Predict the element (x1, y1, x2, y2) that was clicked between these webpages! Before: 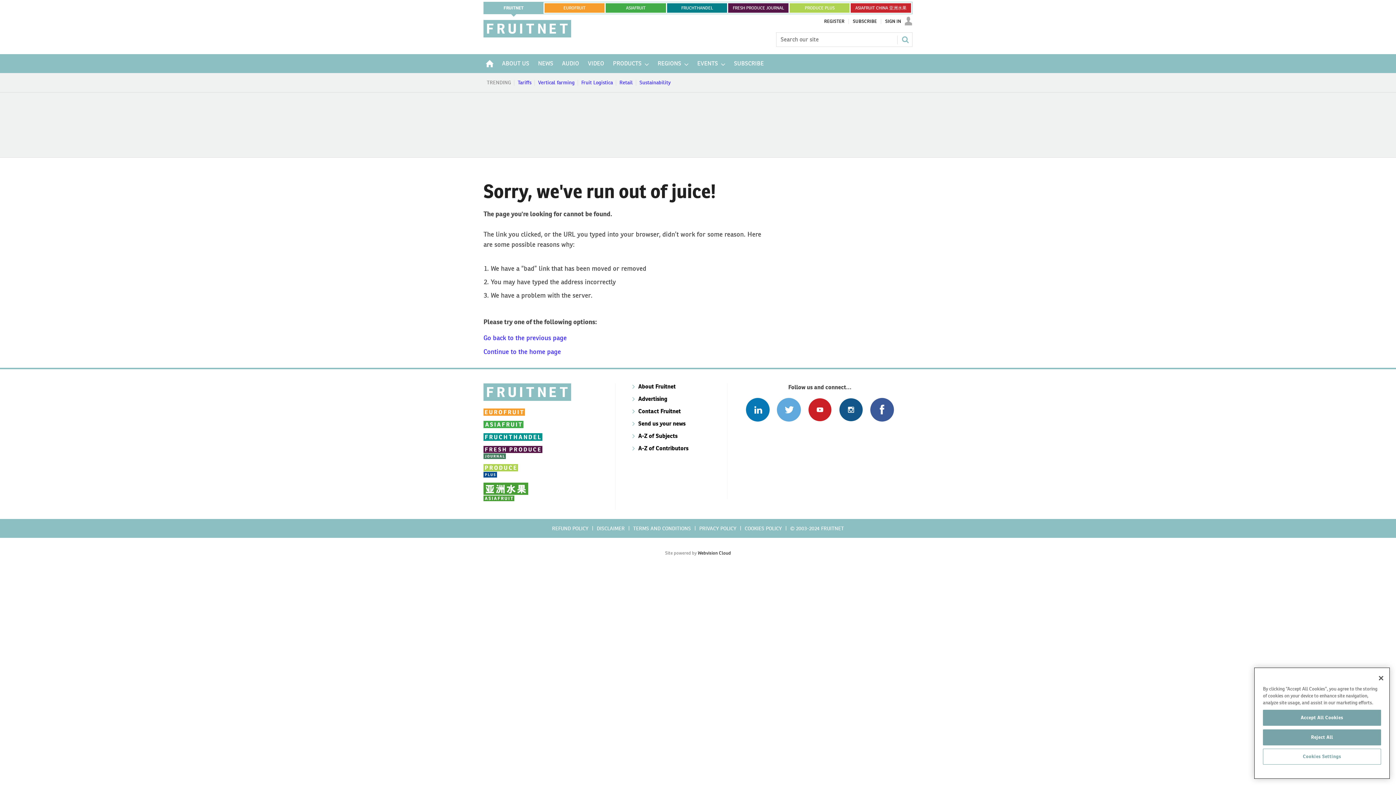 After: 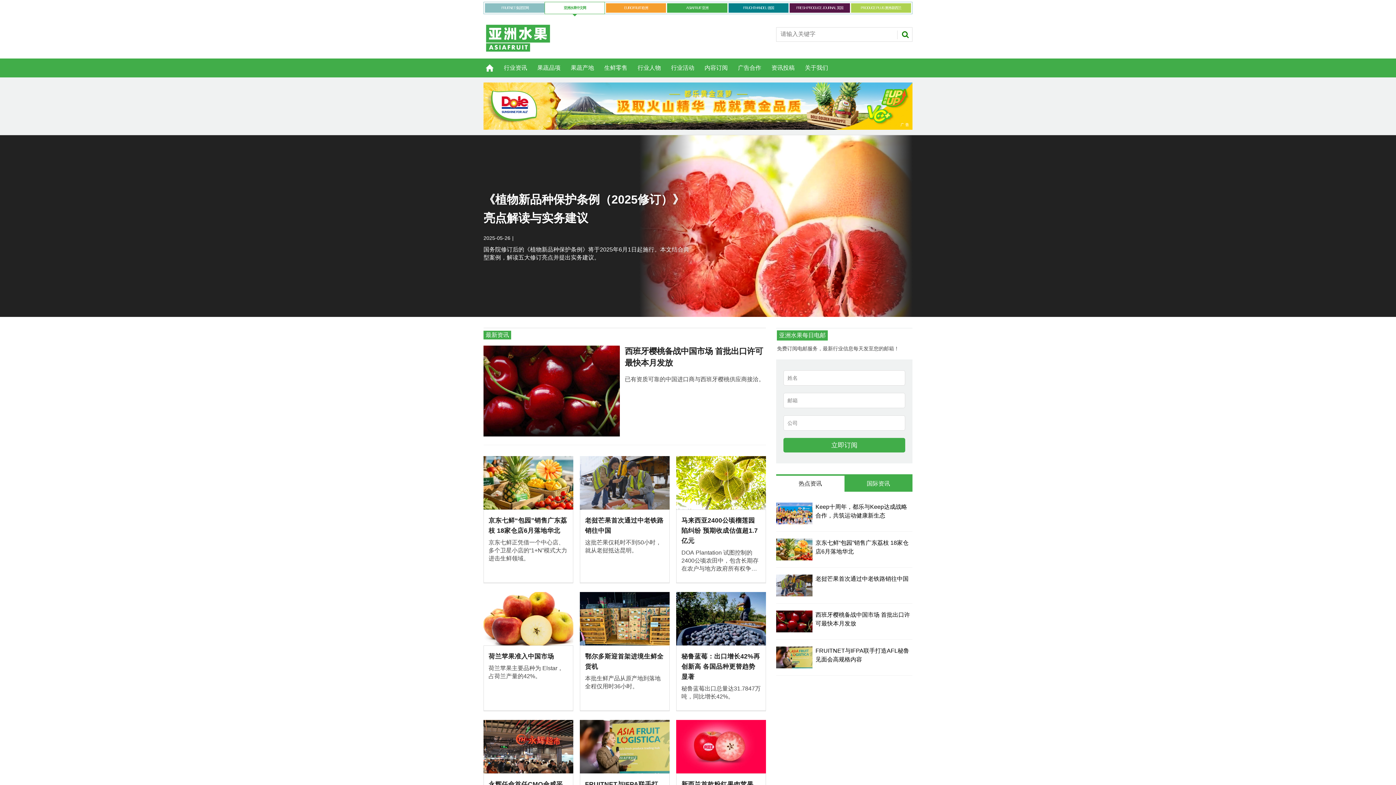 Action: bbox: (851, 3, 911, 12) label: ASIAFRUIT CHINA 亚洲水果